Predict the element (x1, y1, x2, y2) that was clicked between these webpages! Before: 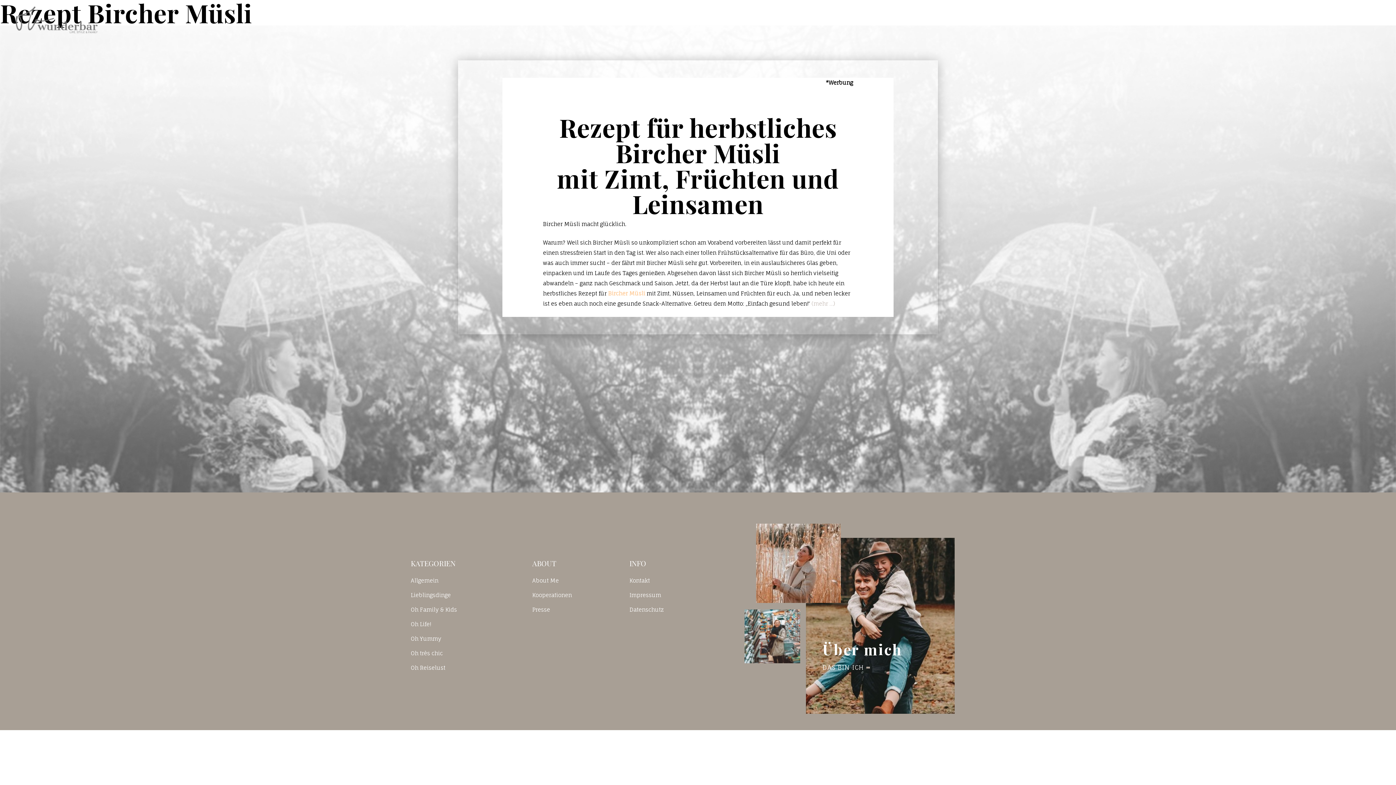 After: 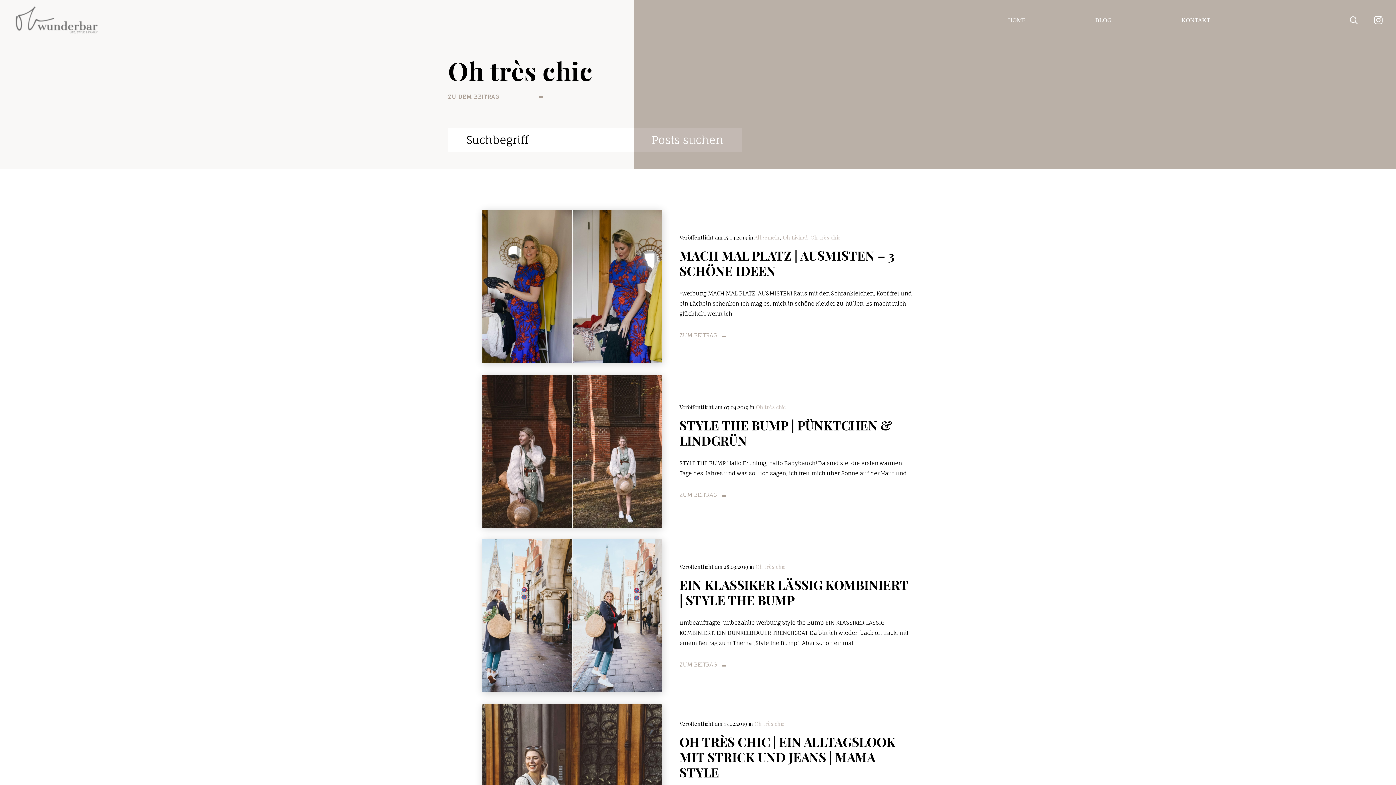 Action: label: Oh très chic bbox: (410, 650, 442, 657)